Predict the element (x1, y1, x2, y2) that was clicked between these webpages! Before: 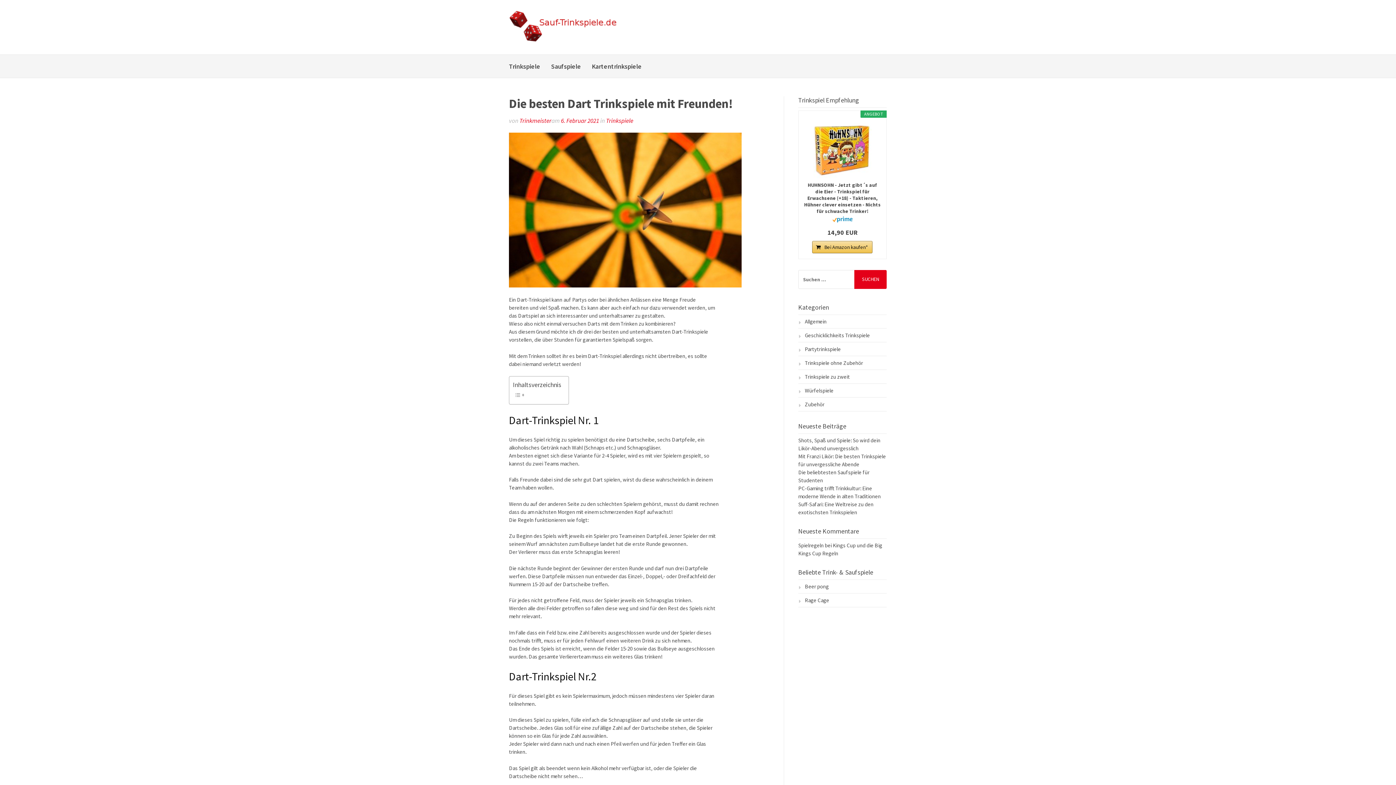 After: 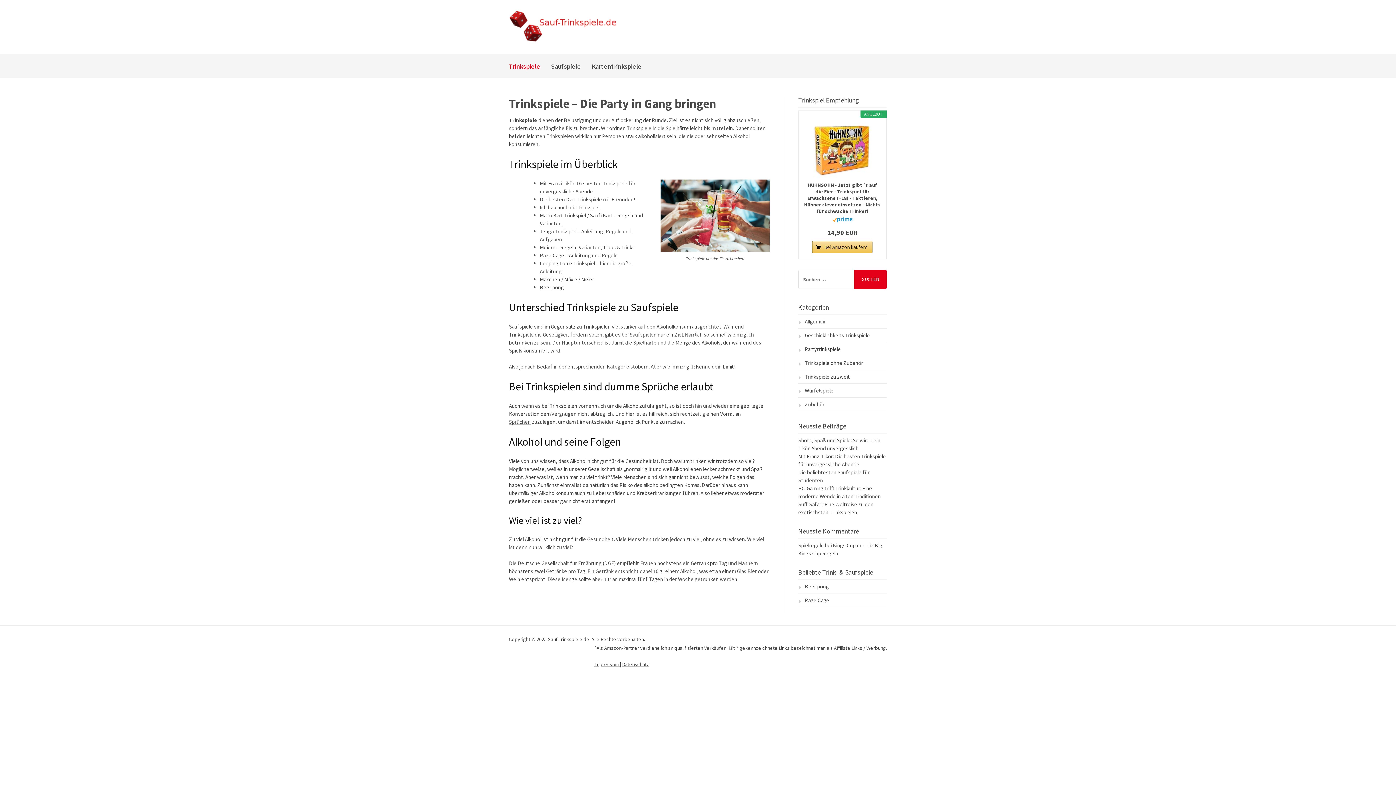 Action: bbox: (509, 9, 618, 45)